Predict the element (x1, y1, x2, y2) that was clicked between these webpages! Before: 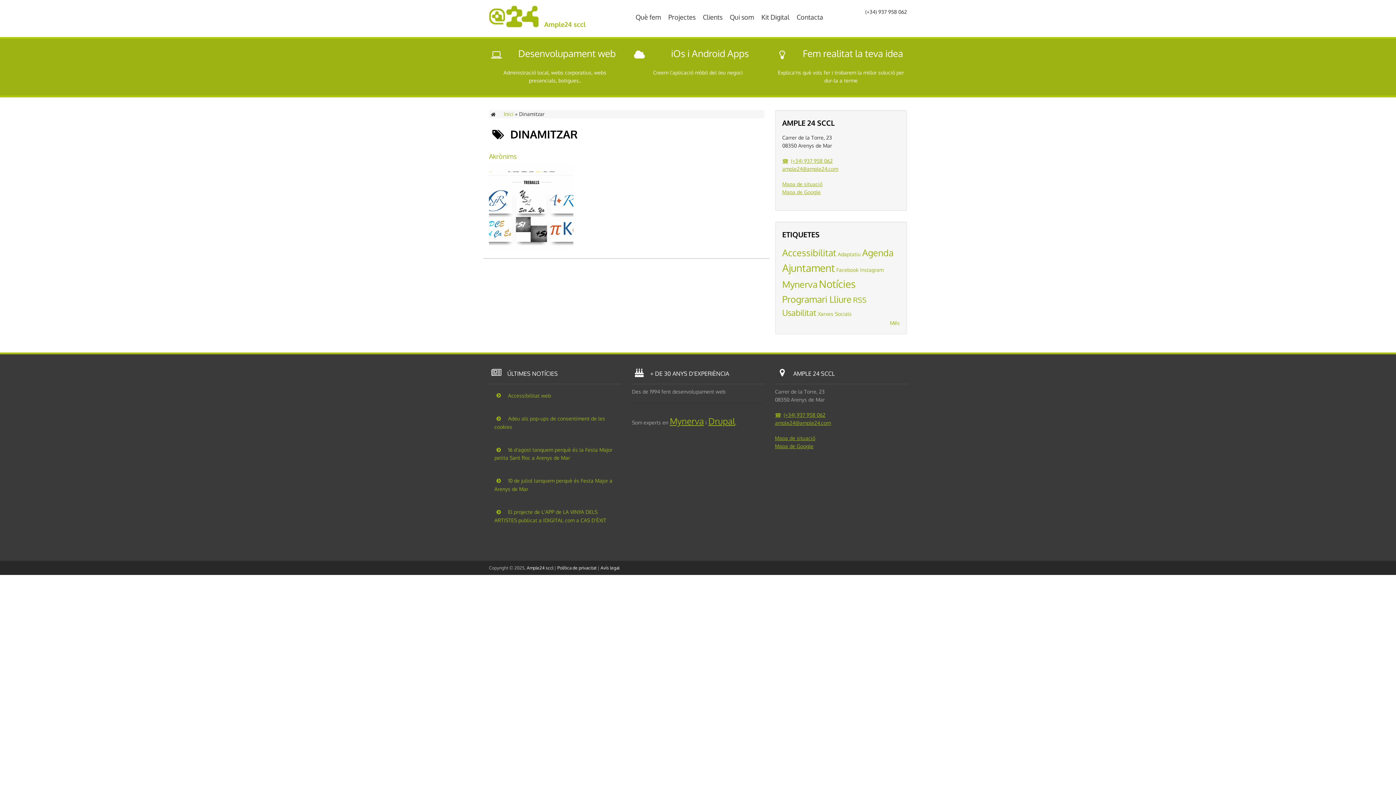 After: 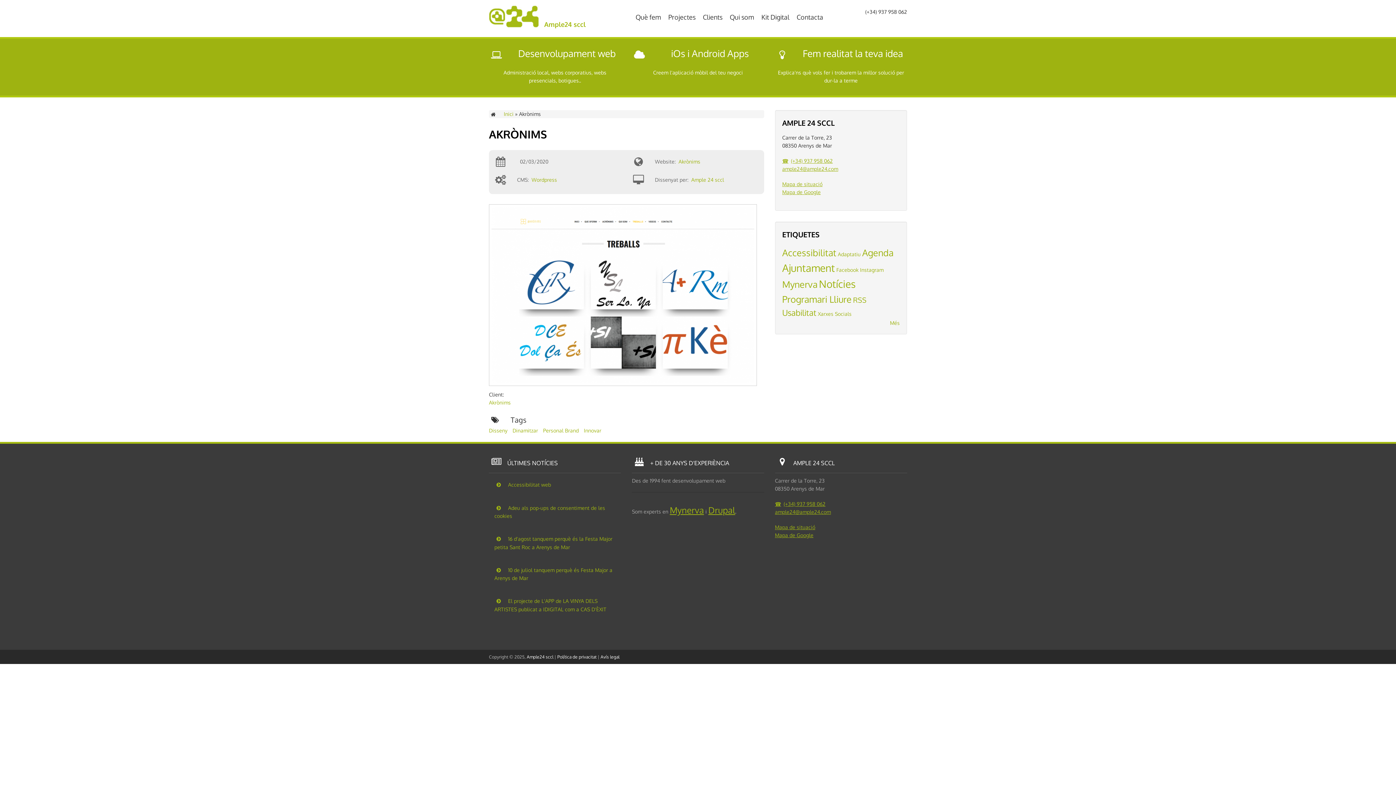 Action: bbox: (489, 243, 573, 250)